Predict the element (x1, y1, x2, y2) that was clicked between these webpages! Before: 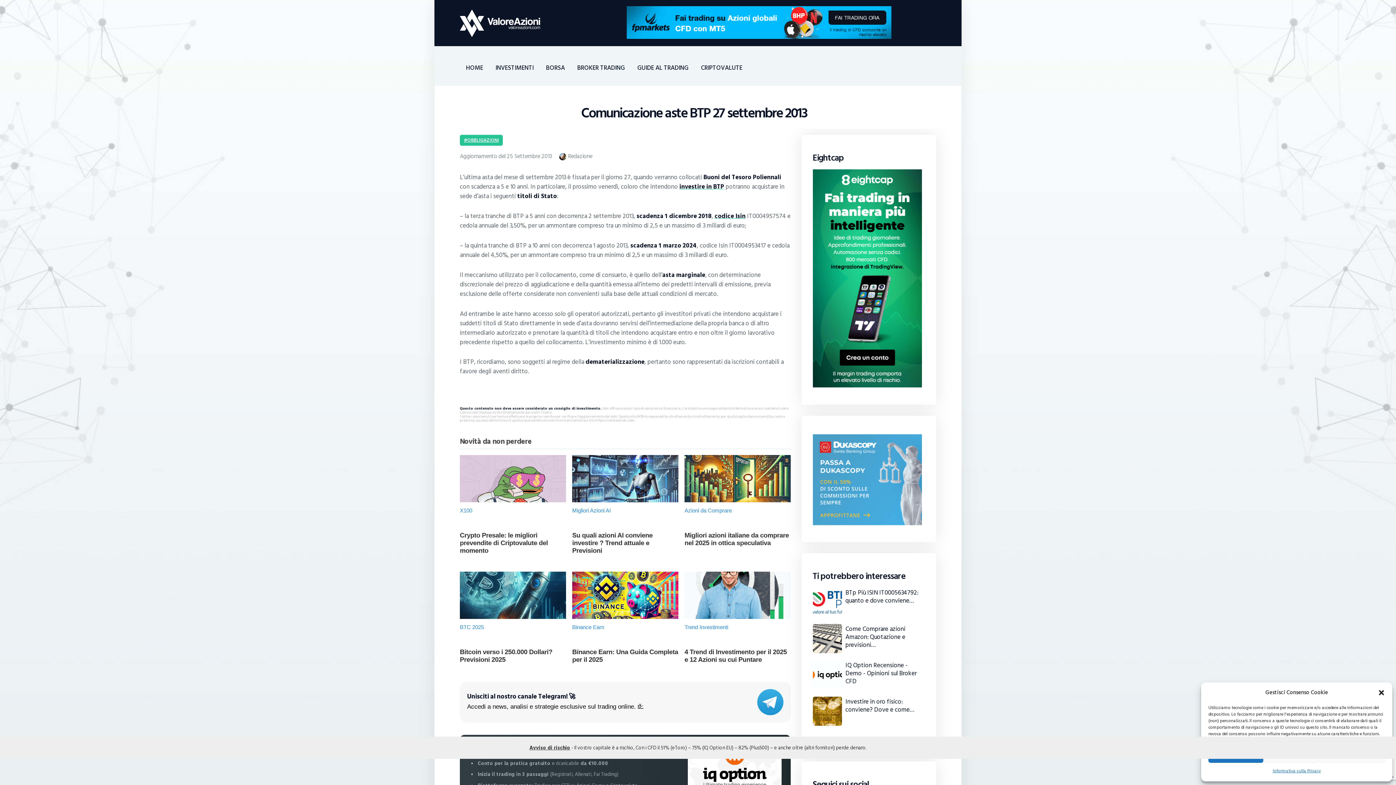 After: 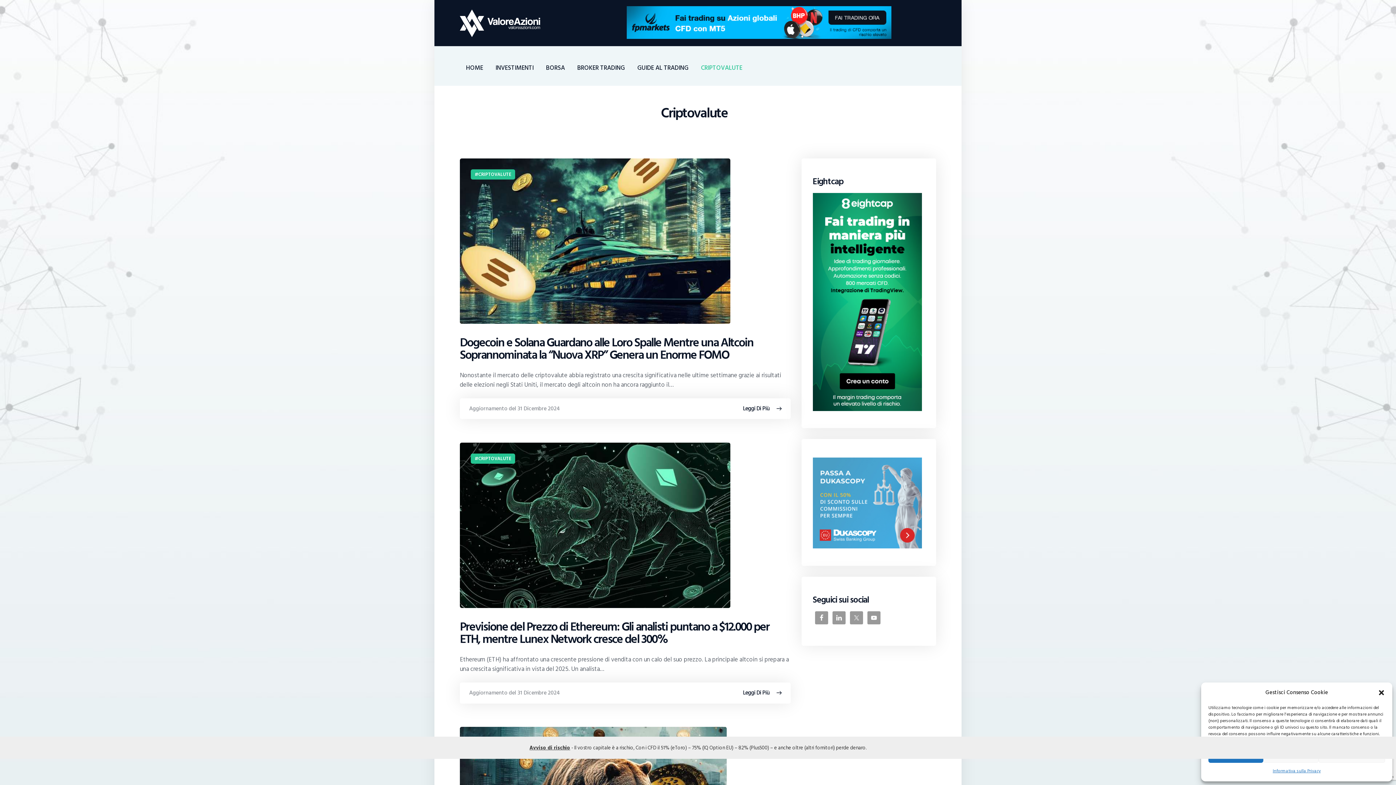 Action: label: CRIPTOVALUTE bbox: (694, 56, 748, 79)